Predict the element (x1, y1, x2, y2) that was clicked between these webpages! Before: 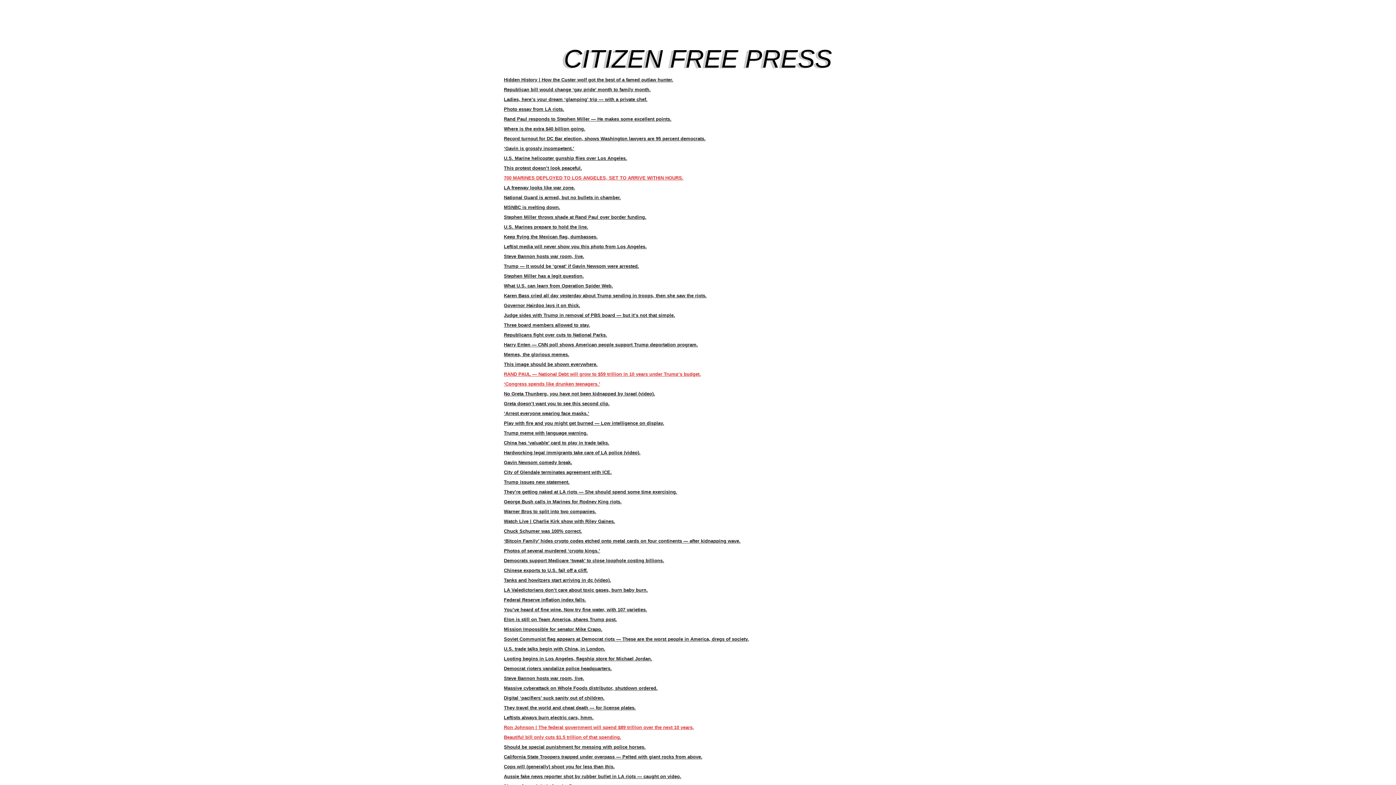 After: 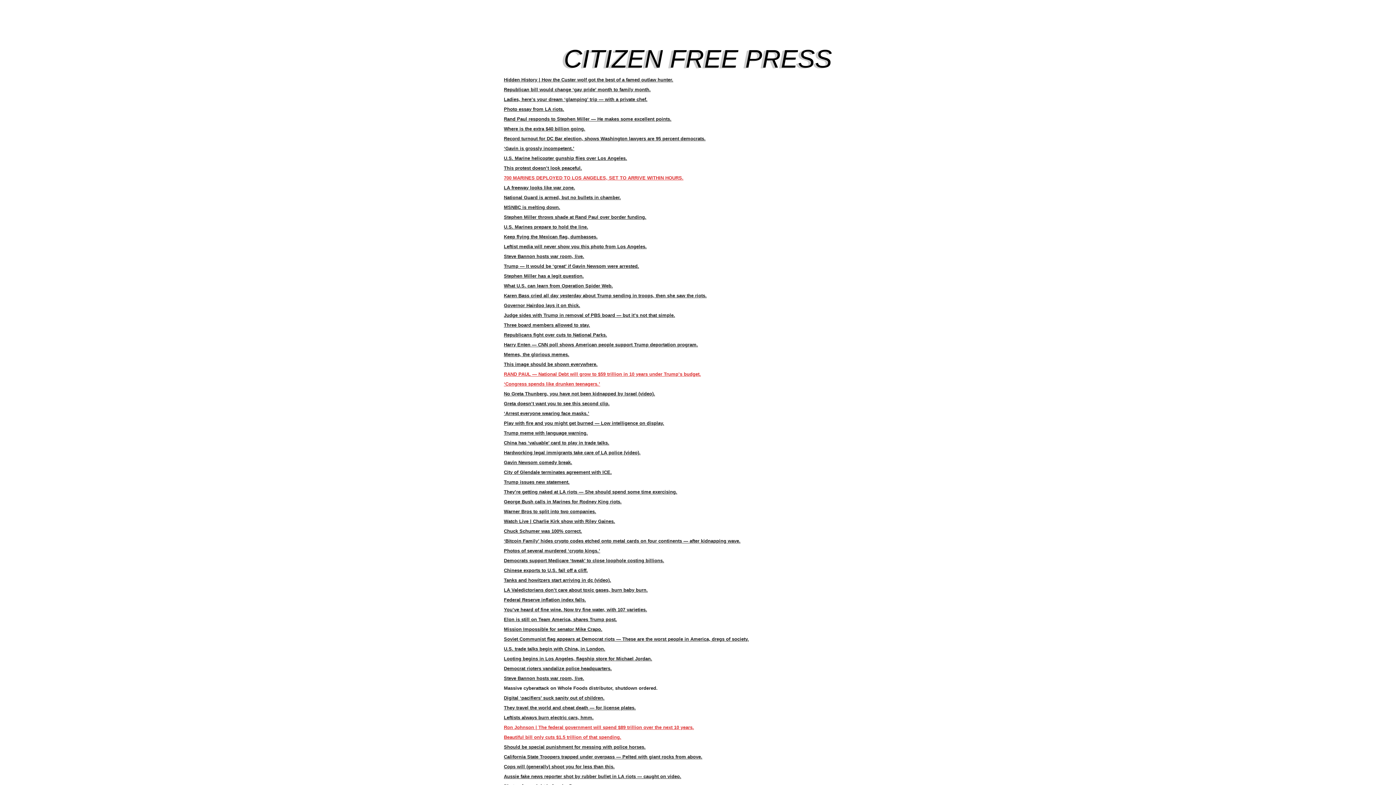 Action: bbox: (504, 685, 657, 691) label: Massive cyberattack on Whole Foods distributor, shutdown ordered.